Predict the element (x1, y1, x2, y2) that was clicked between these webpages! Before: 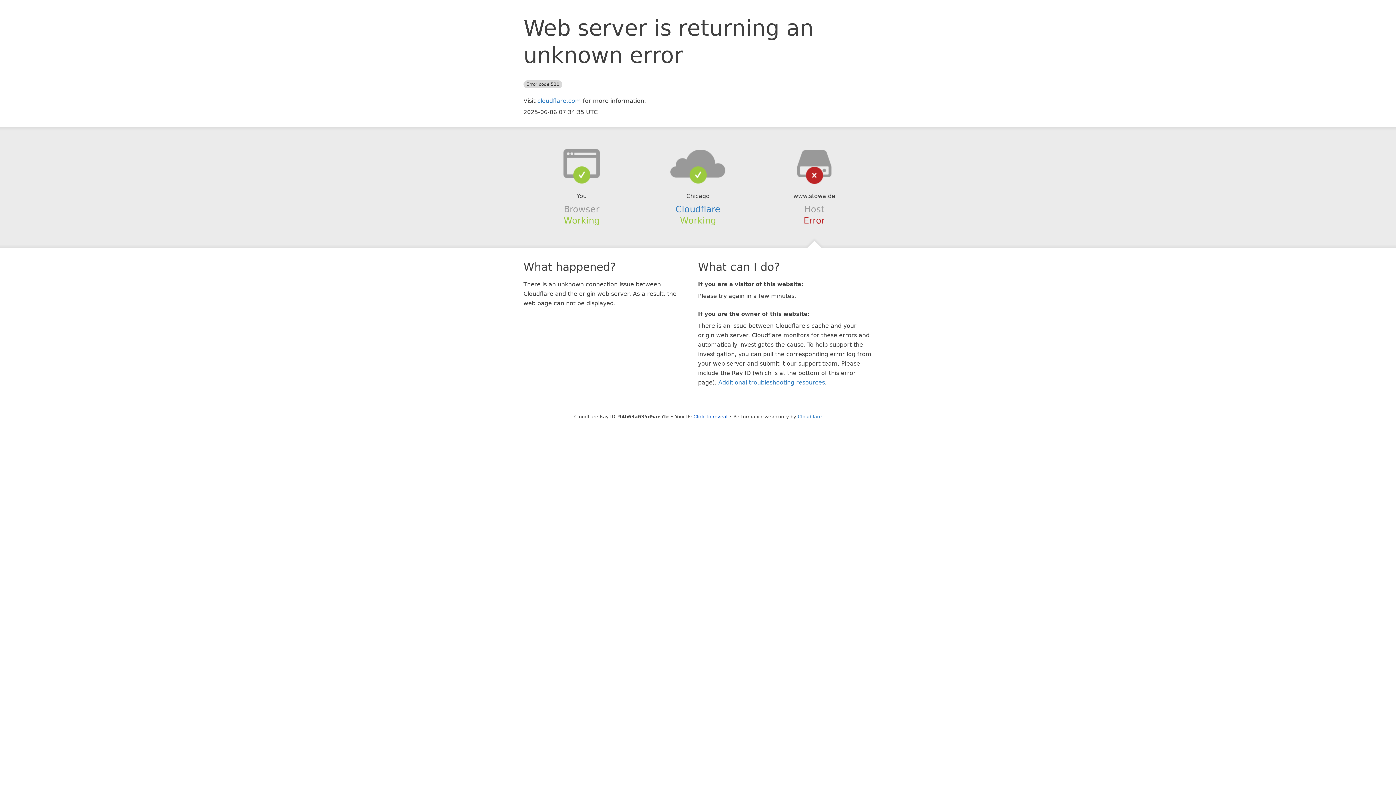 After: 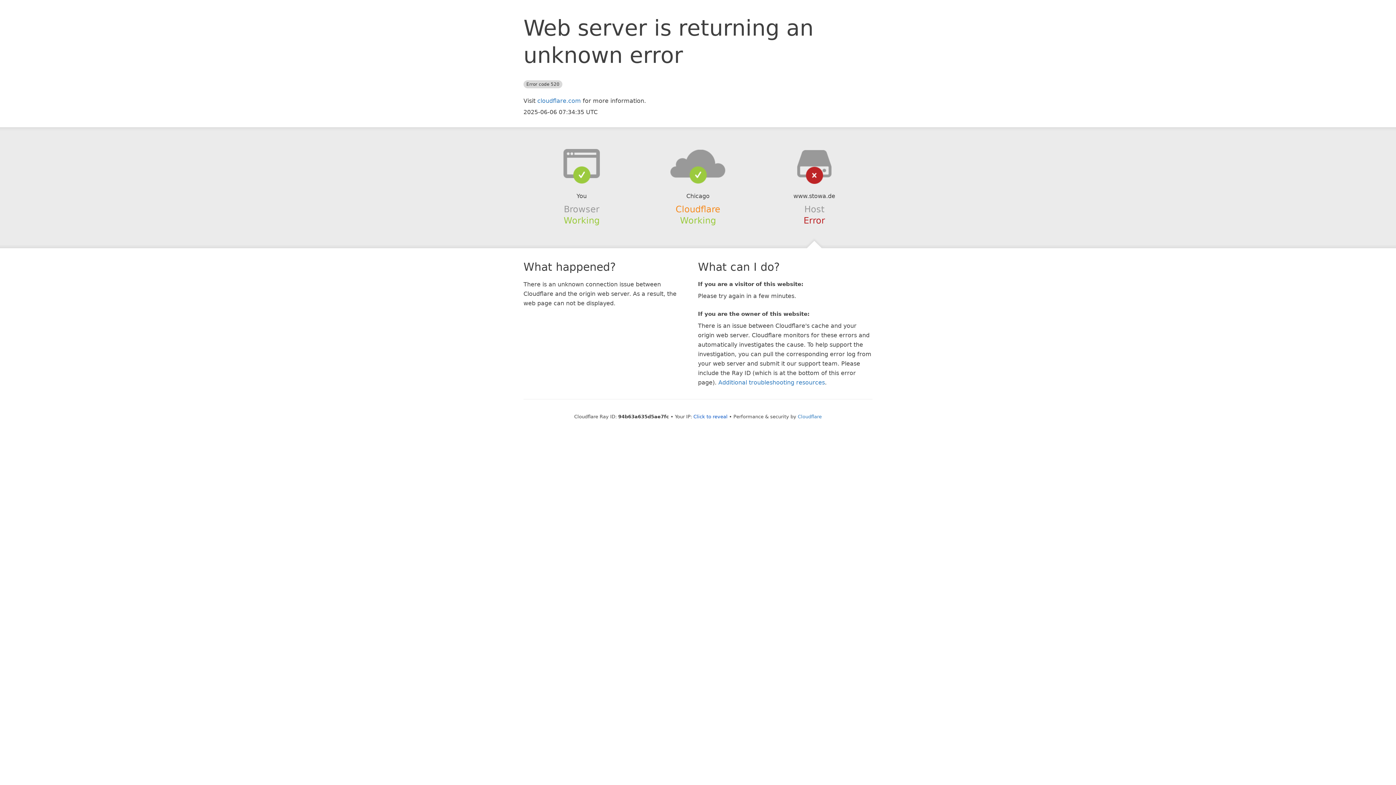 Action: bbox: (675, 204, 720, 214) label: Cloudflare